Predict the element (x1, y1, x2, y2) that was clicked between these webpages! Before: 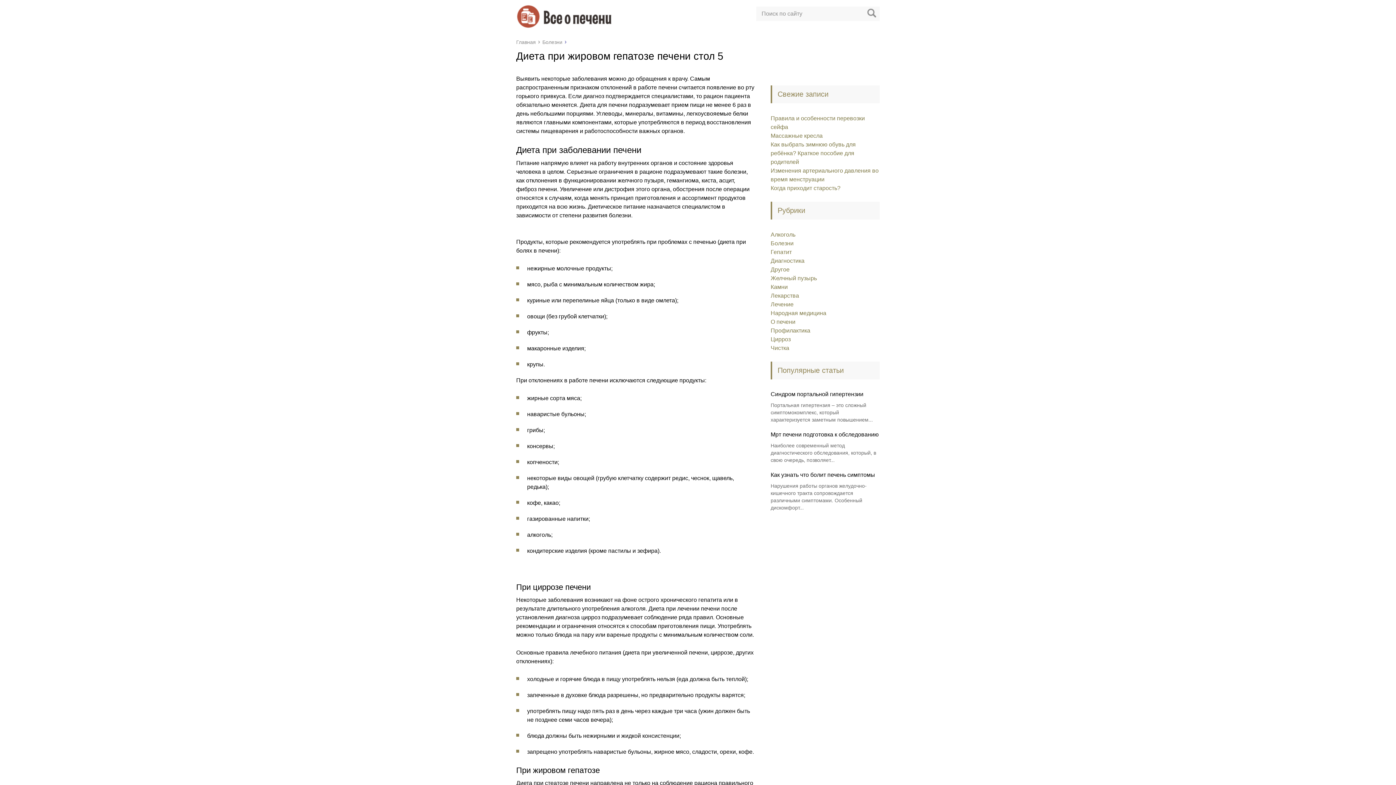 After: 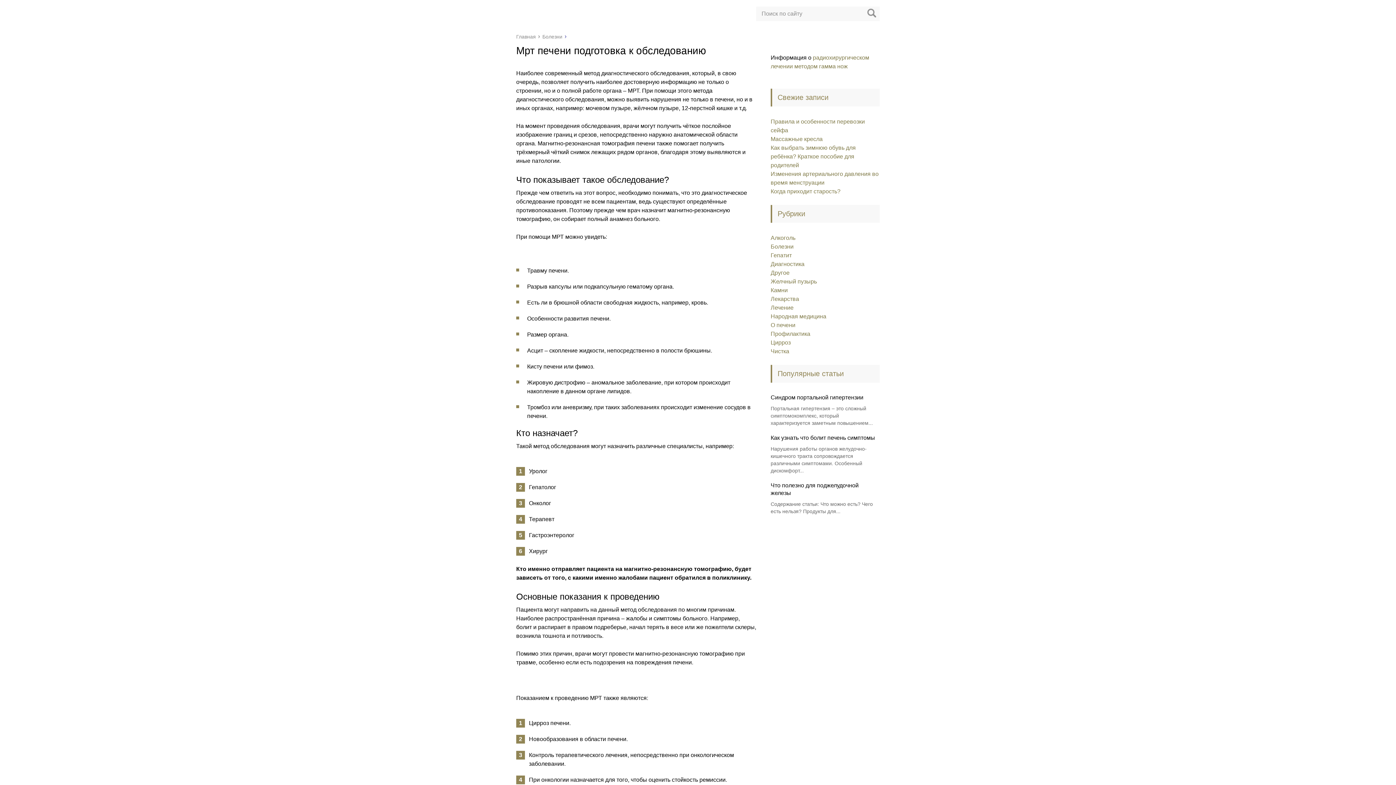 Action: label: Мрт печени подготовка к обследованию bbox: (770, 431, 878, 437)